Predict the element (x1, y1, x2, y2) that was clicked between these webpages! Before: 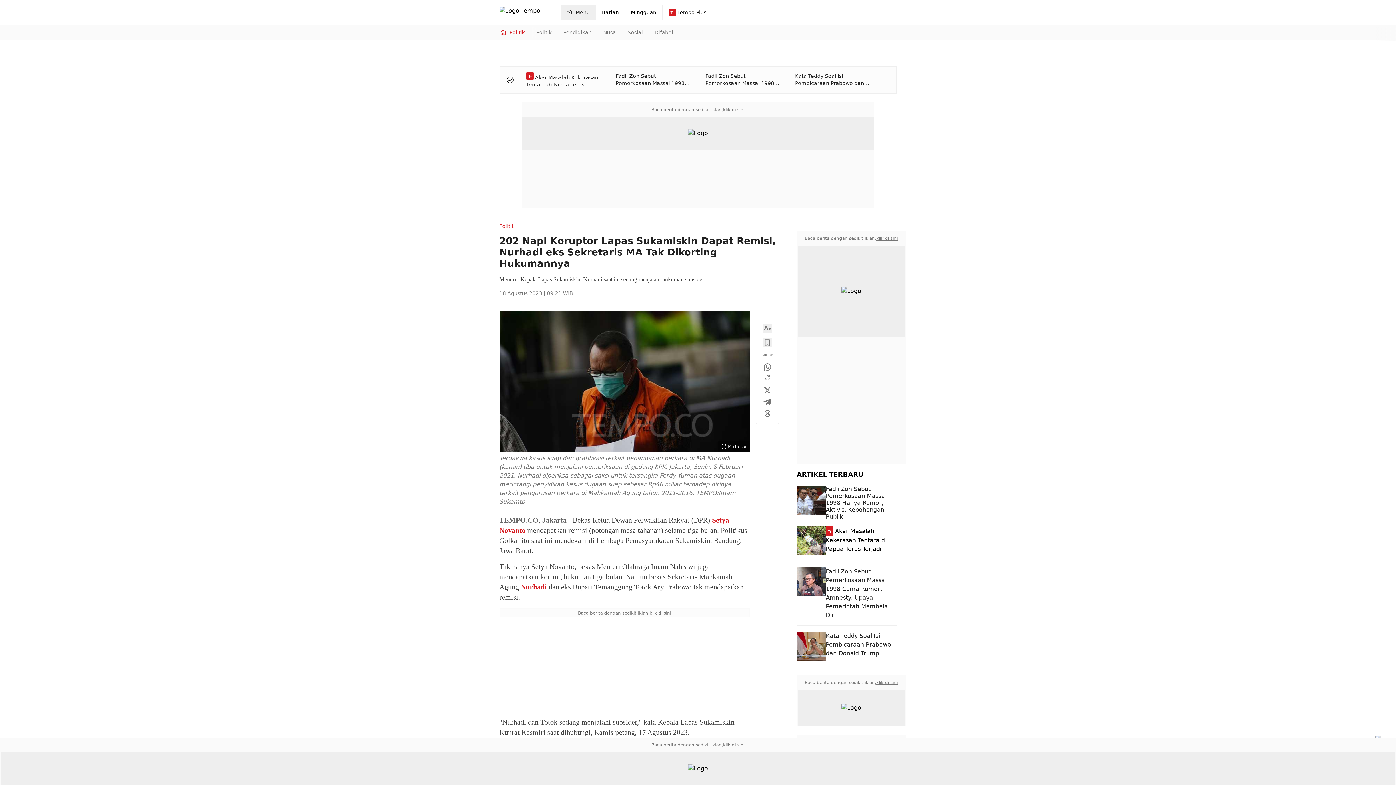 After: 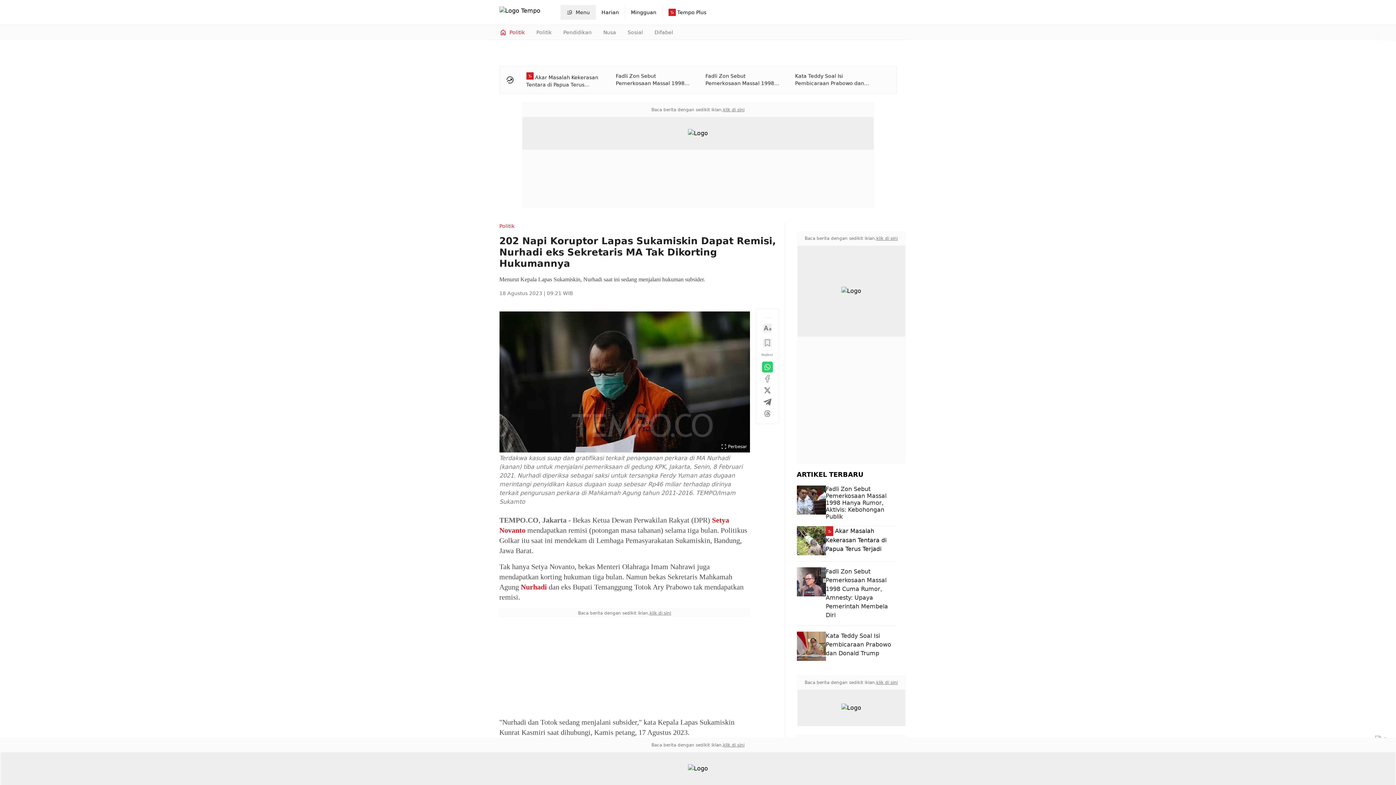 Action: bbox: (763, 362, 771, 371)